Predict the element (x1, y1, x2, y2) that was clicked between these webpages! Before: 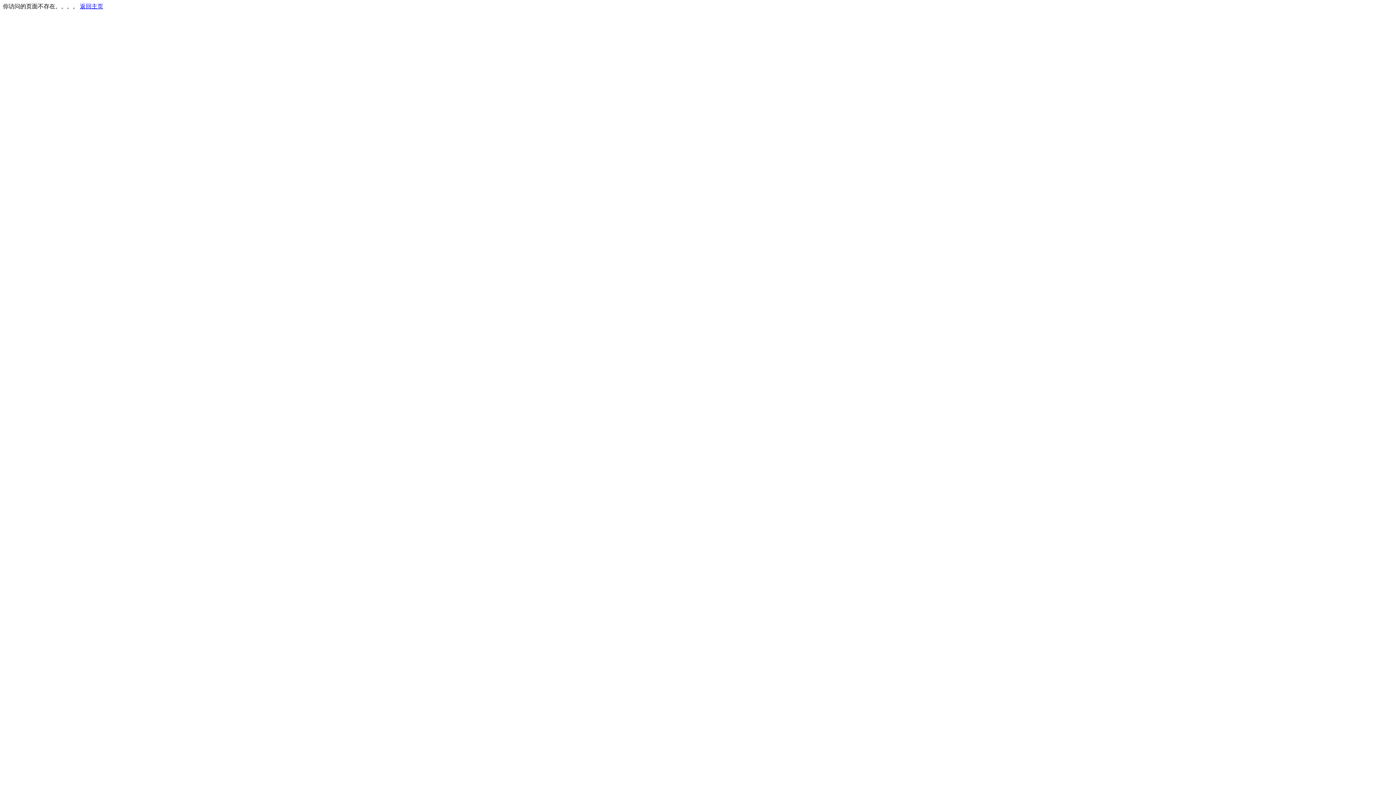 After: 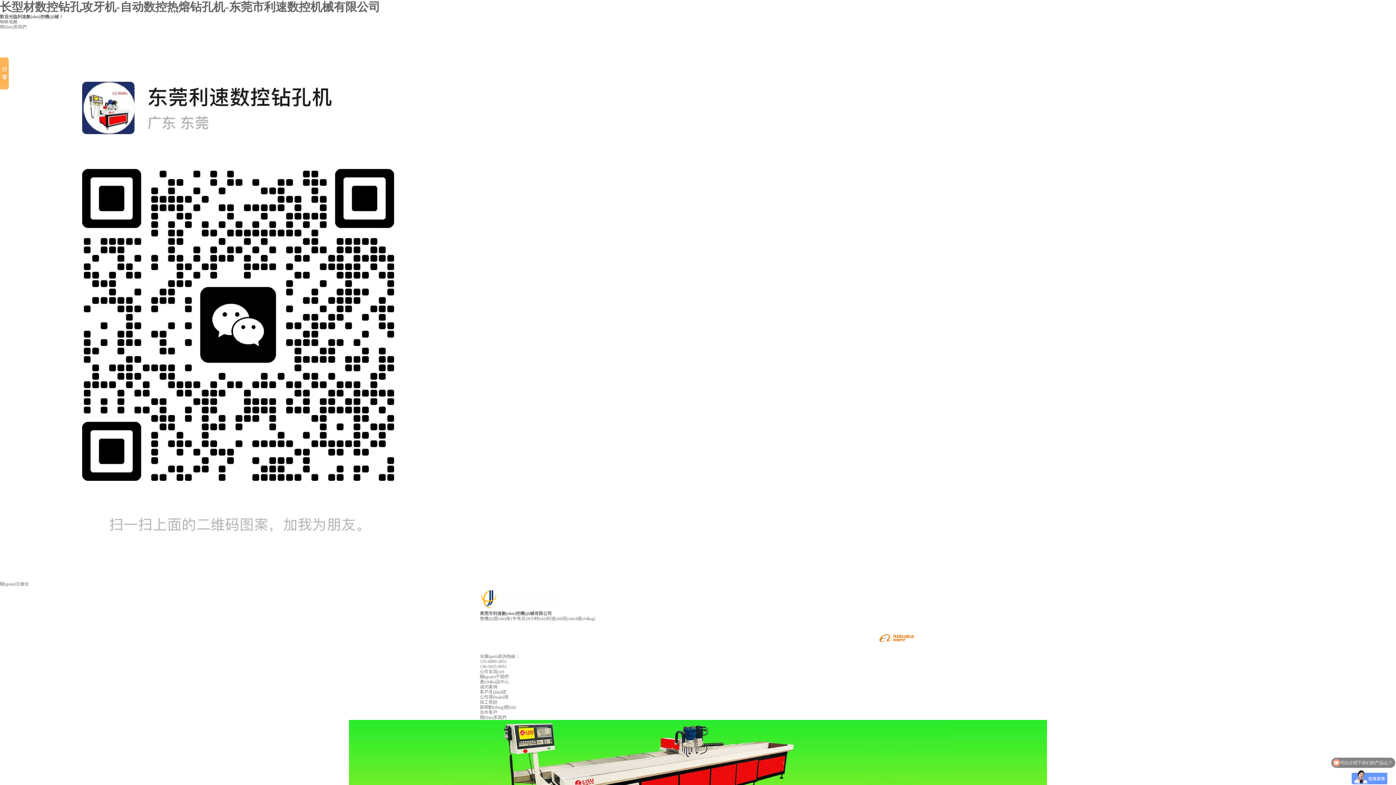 Action: label: 返回主页 bbox: (80, 3, 103, 9)